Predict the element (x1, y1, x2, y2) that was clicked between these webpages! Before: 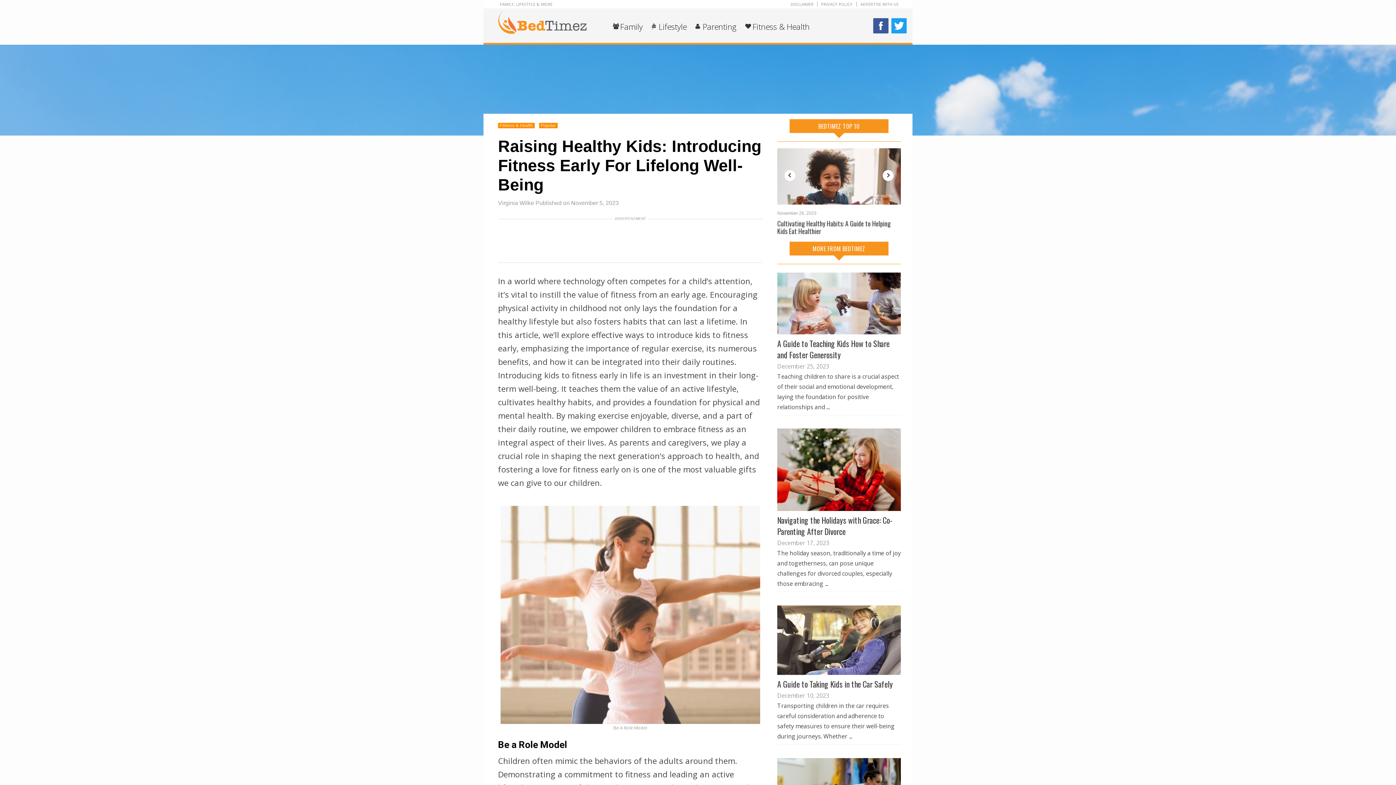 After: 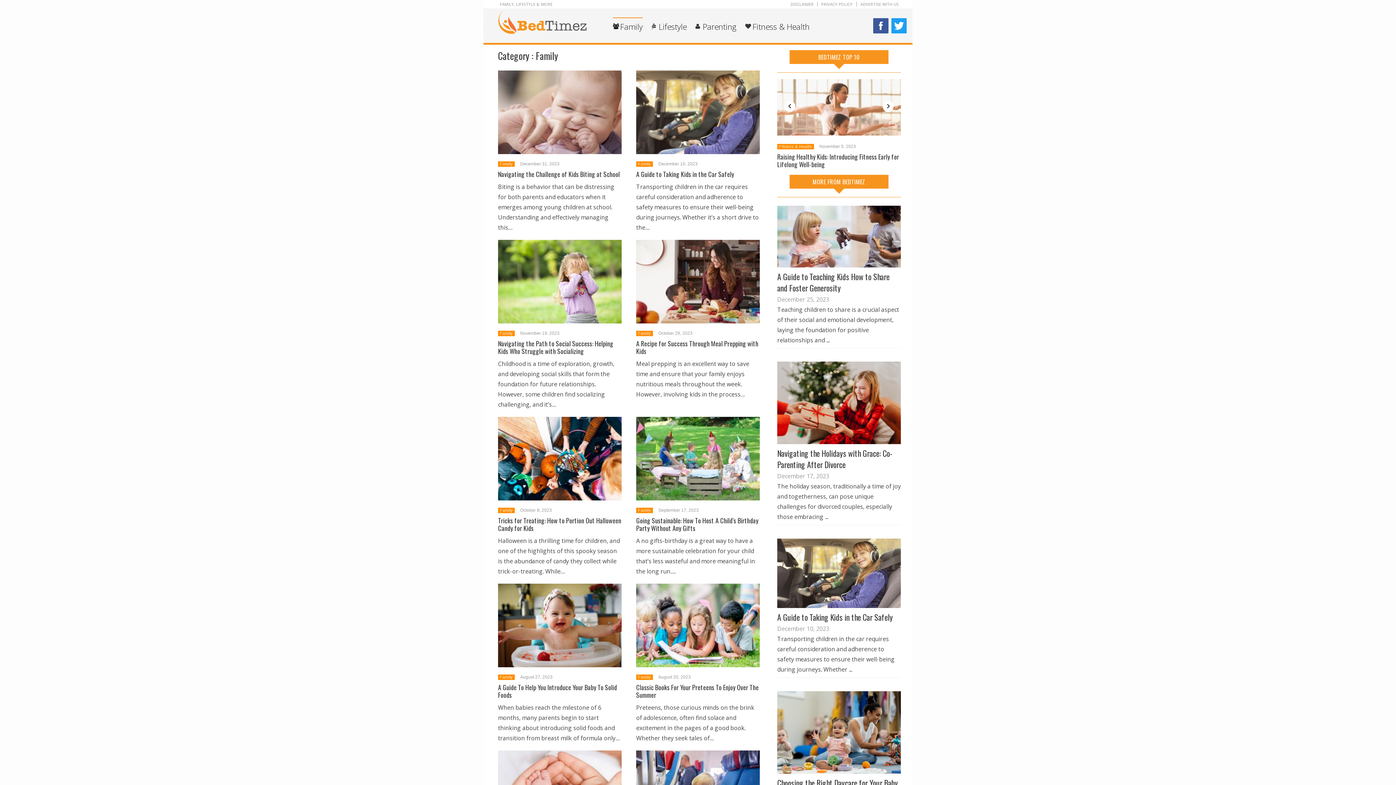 Action: bbox: (618, 23, 642, 29) label: Family